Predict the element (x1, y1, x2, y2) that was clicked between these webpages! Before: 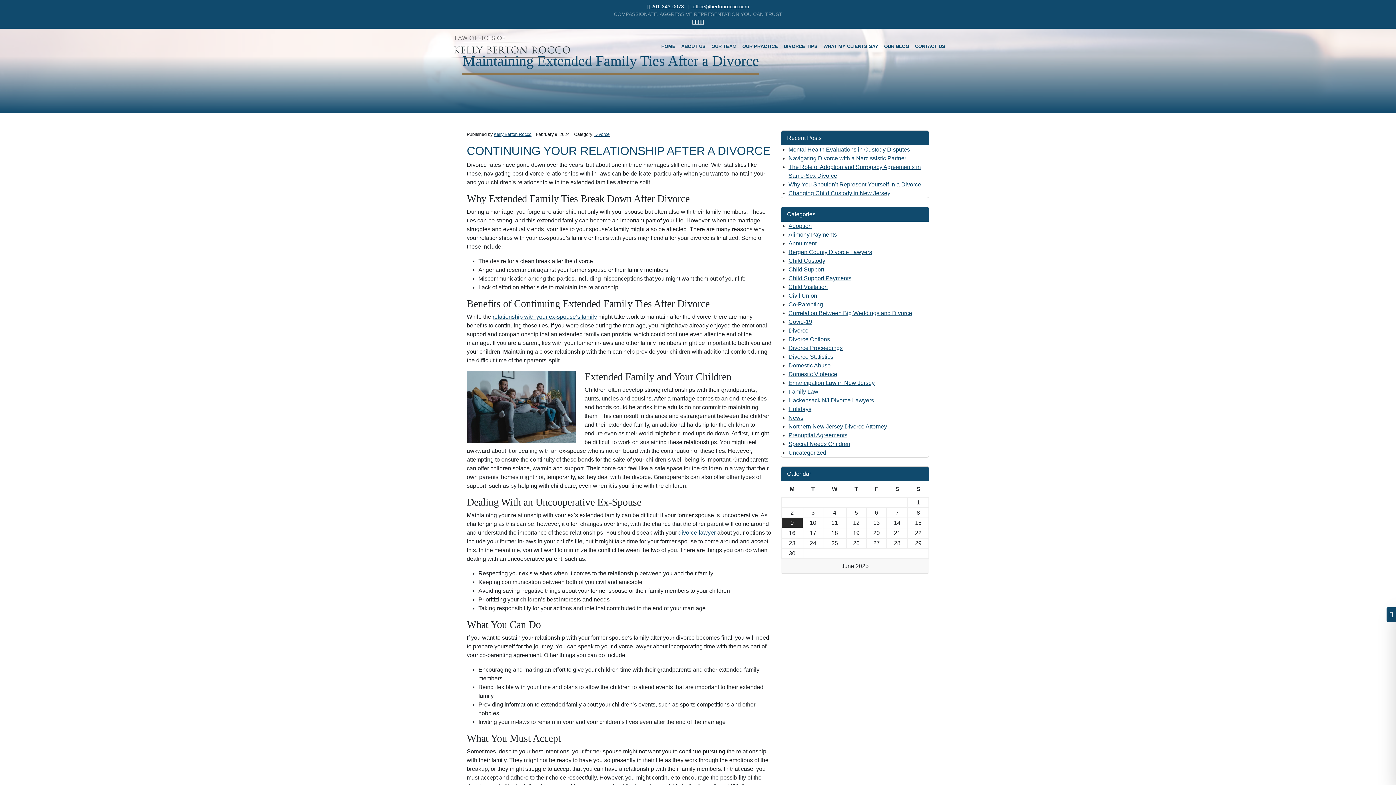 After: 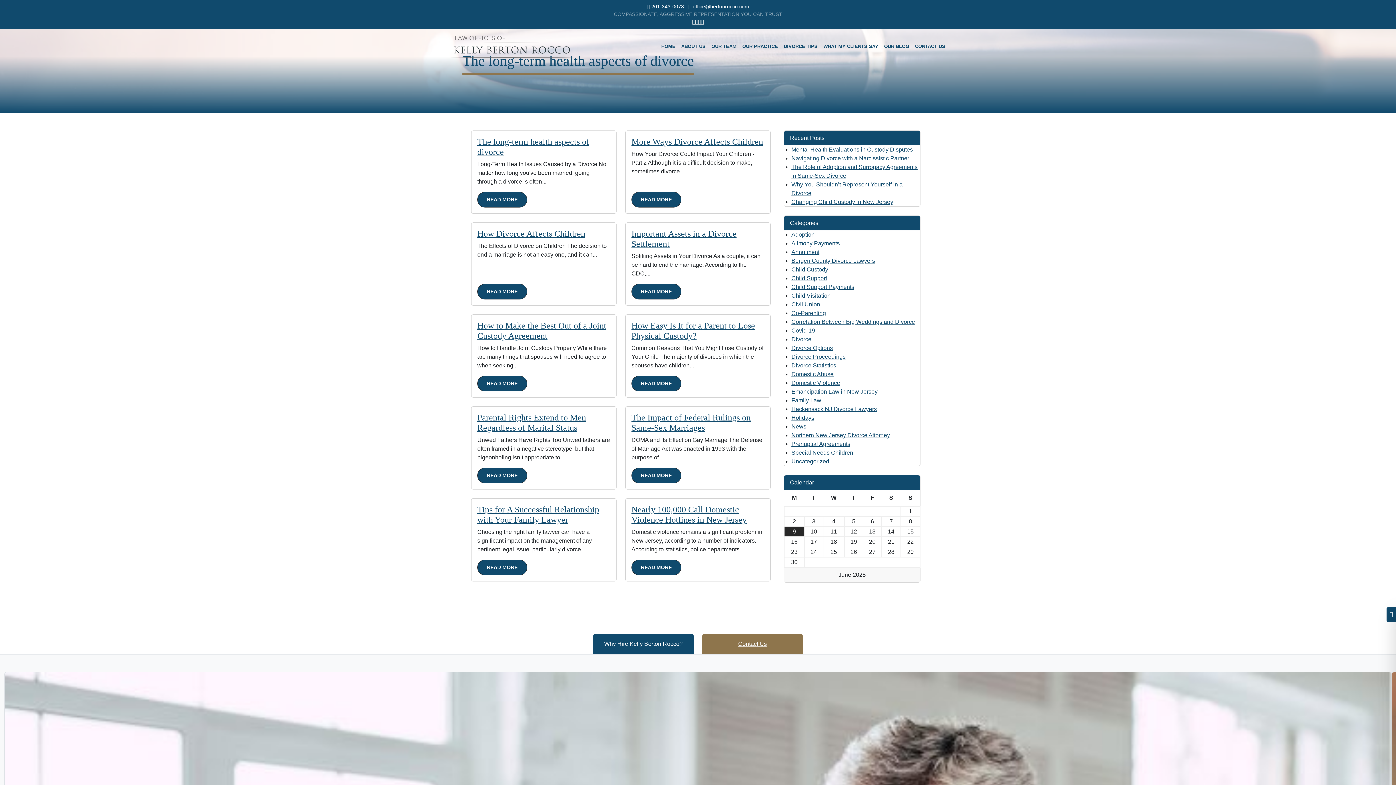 Action: bbox: (788, 388, 818, 394) label: Family Law